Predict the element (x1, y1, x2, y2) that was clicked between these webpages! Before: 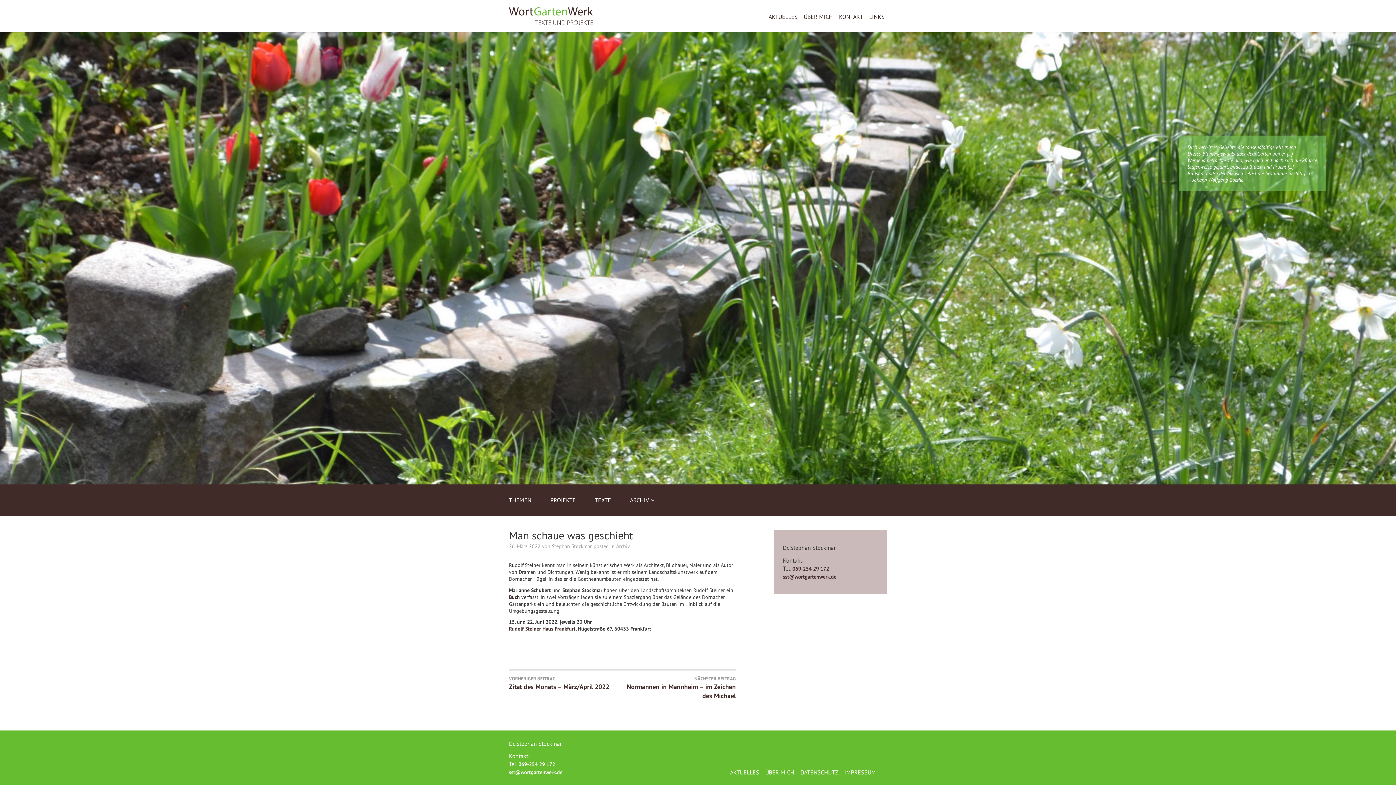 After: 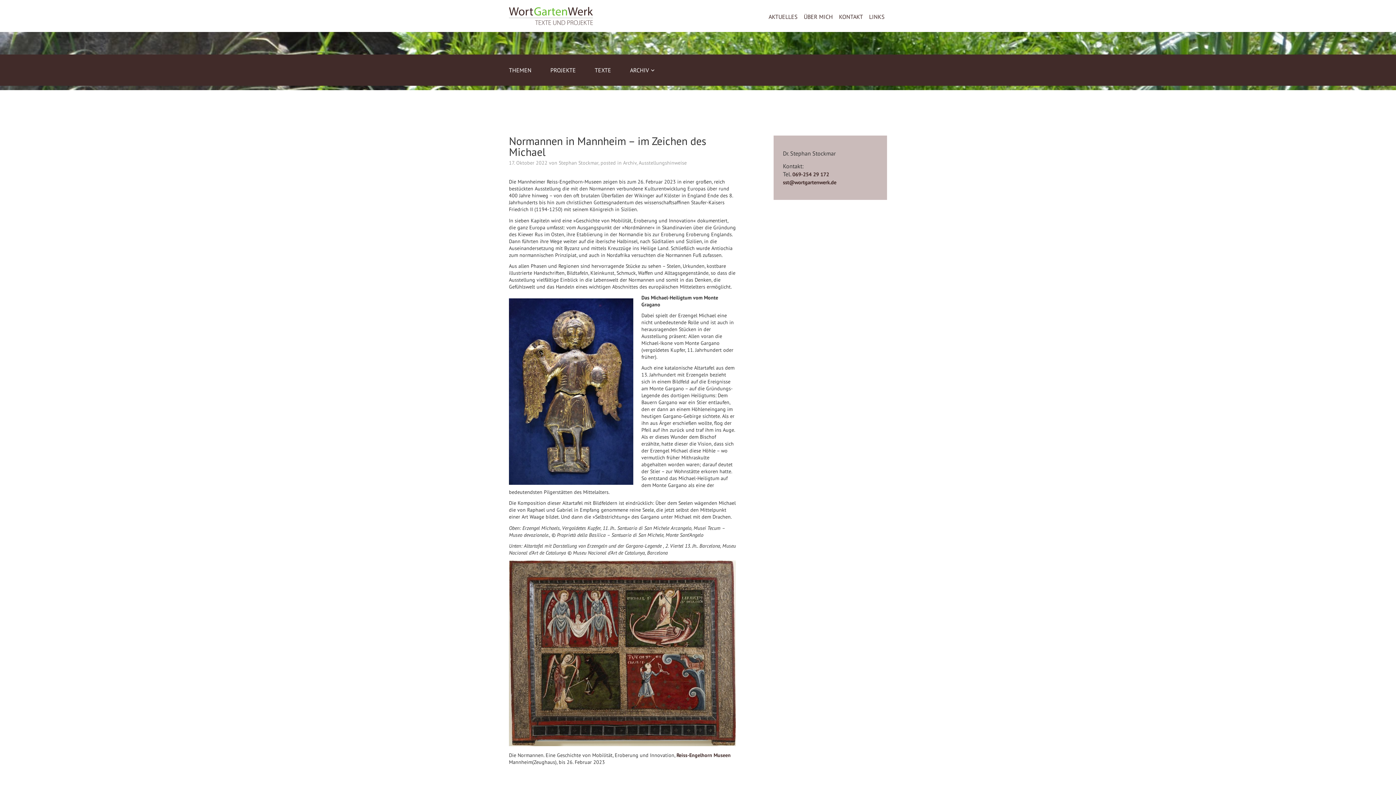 Action: bbox: (622, 676, 736, 700) label: NÄCHSTER BEITRAG
Normannen in Mannheim – im Zeichen des Michael